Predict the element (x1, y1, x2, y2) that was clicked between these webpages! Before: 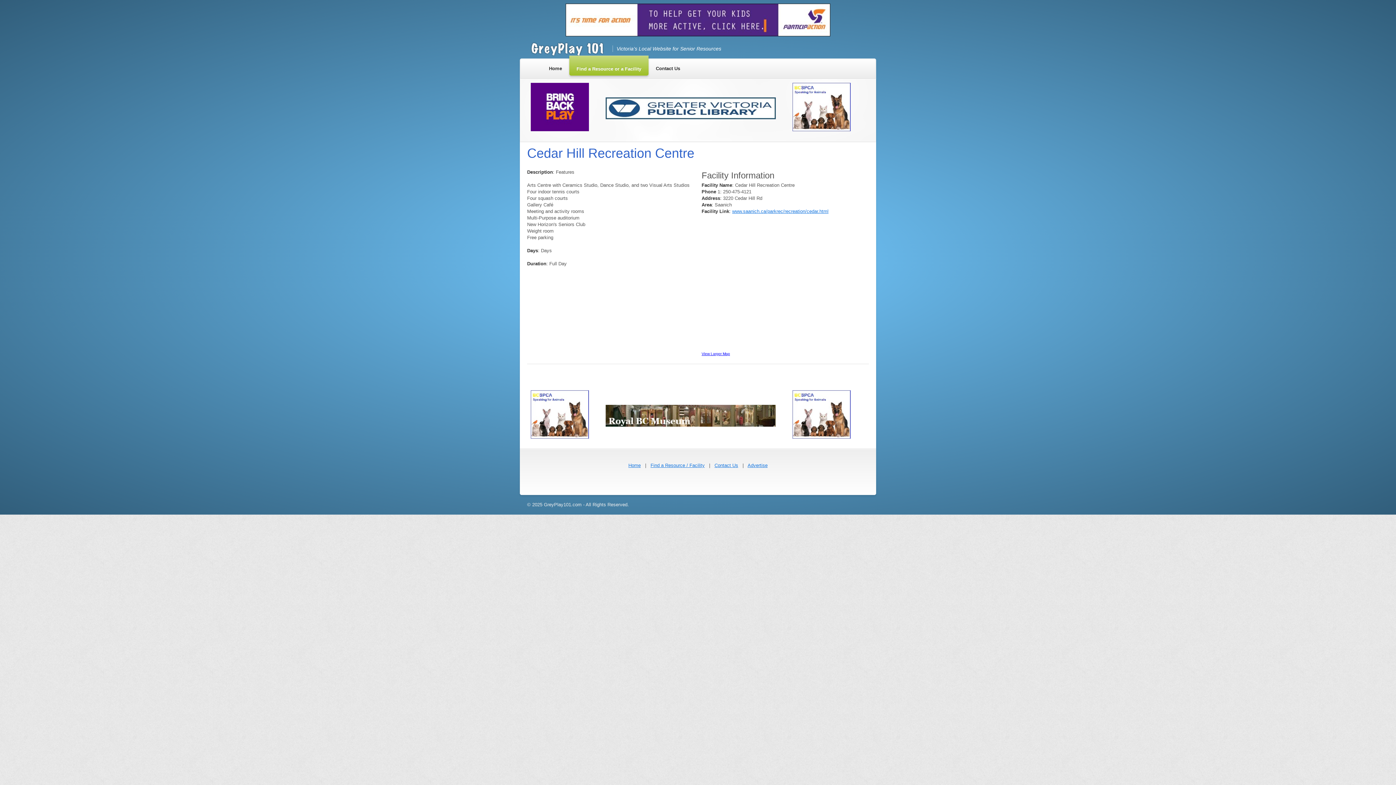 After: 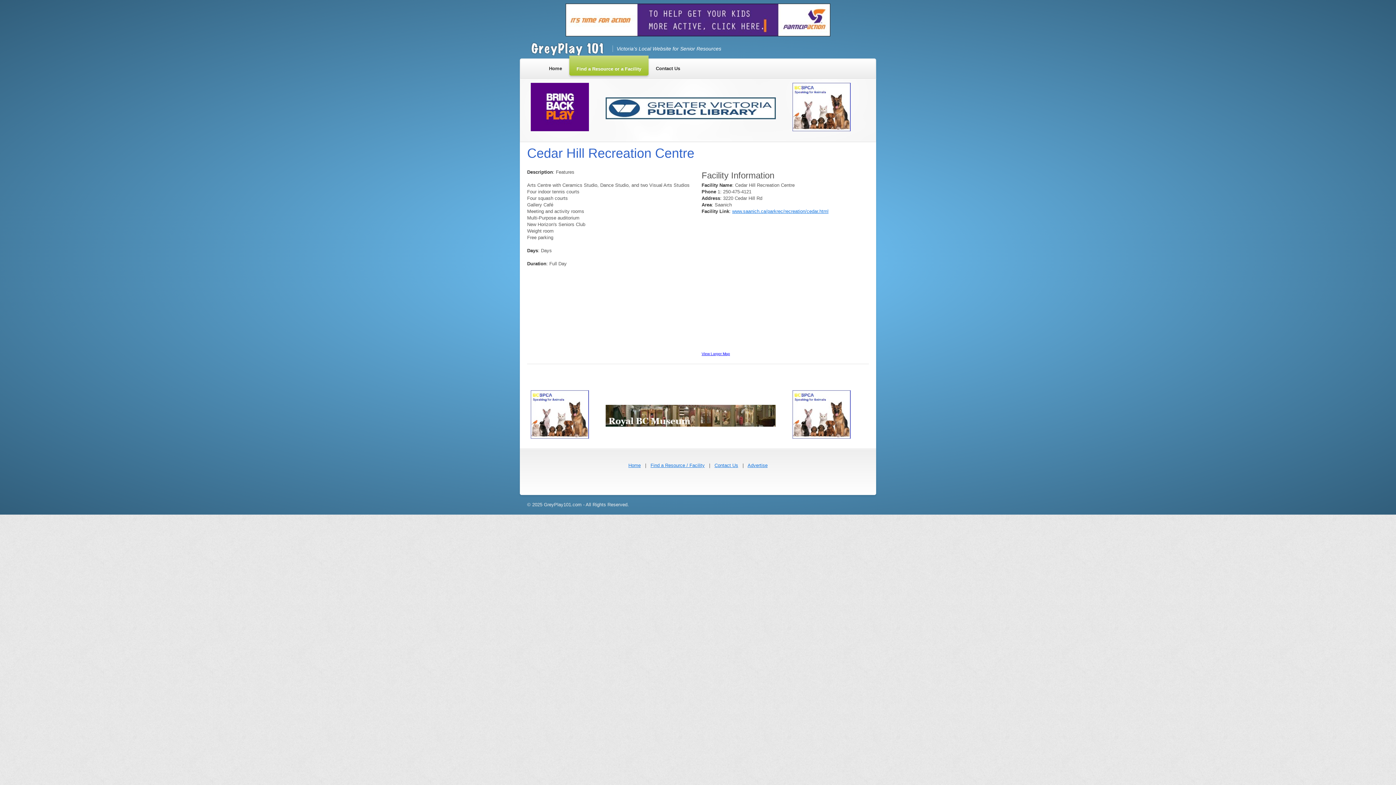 Action: bbox: (530, 127, 589, 132)